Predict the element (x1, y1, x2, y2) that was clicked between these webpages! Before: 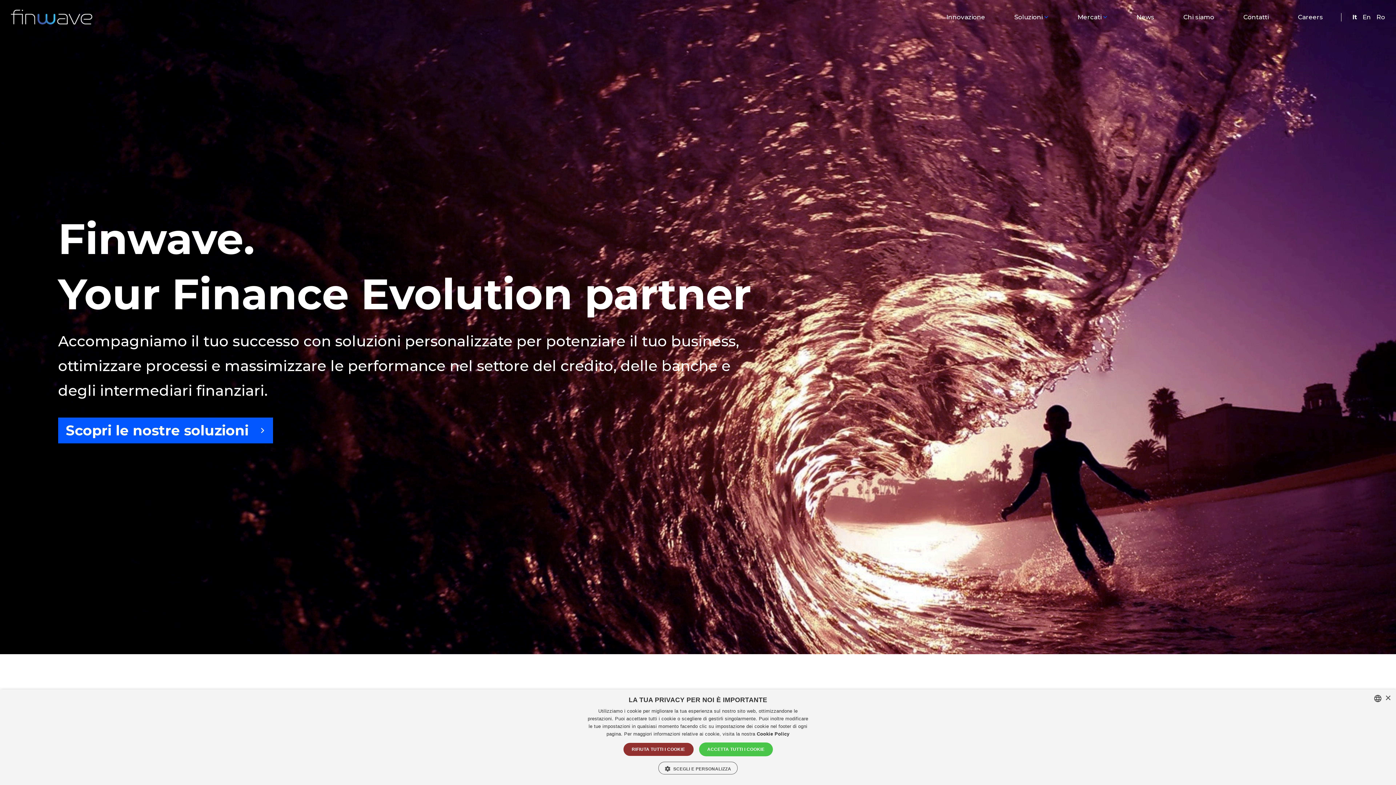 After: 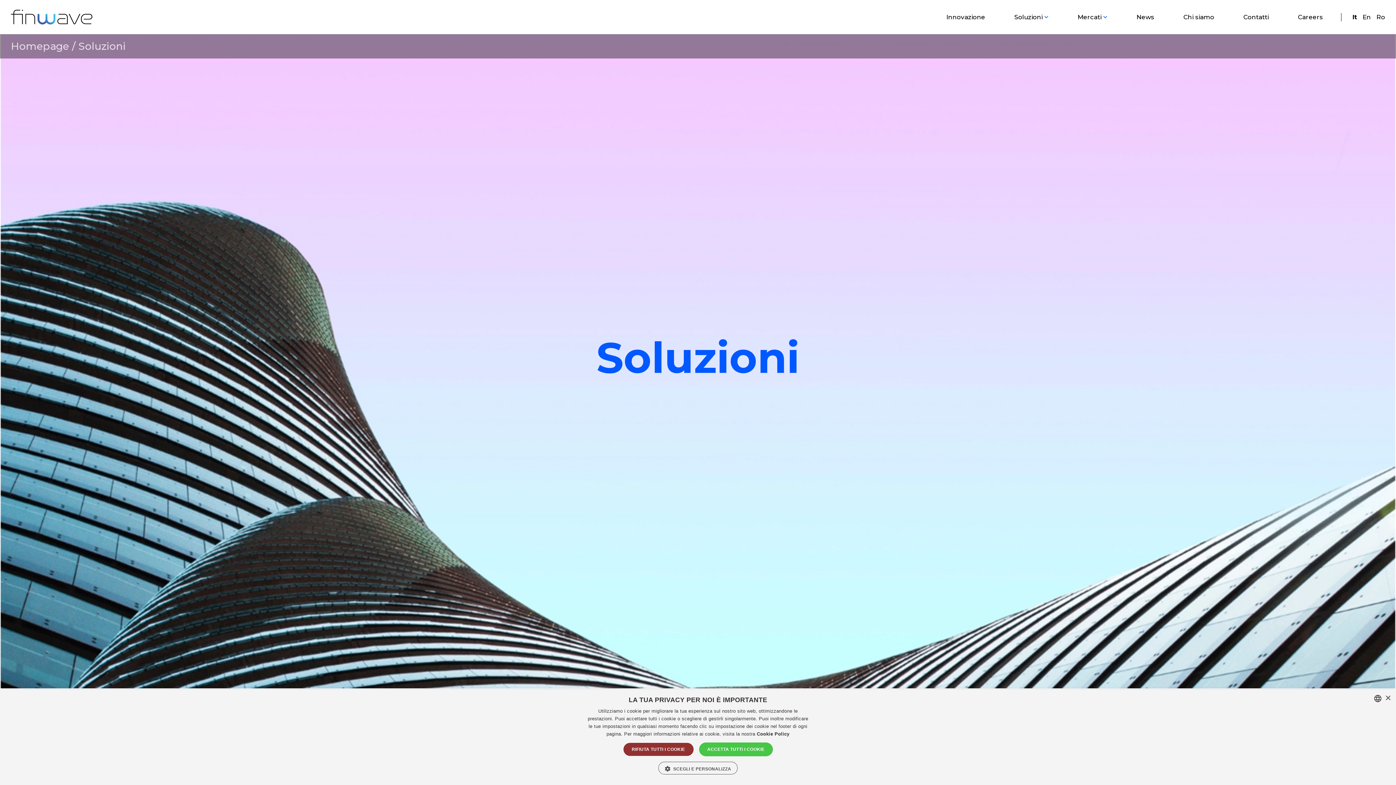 Action: bbox: (1014, 12, 1042, 21) label: Soluzioni